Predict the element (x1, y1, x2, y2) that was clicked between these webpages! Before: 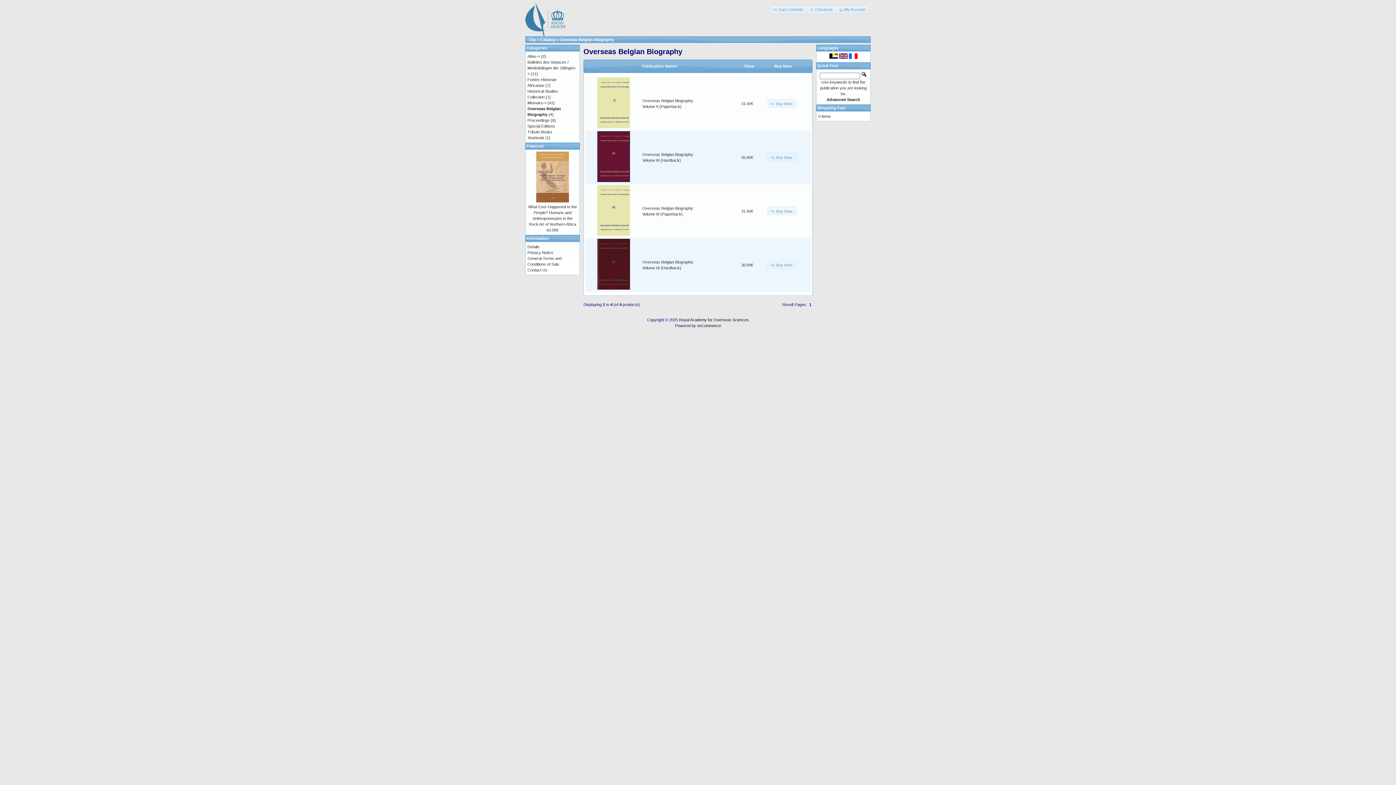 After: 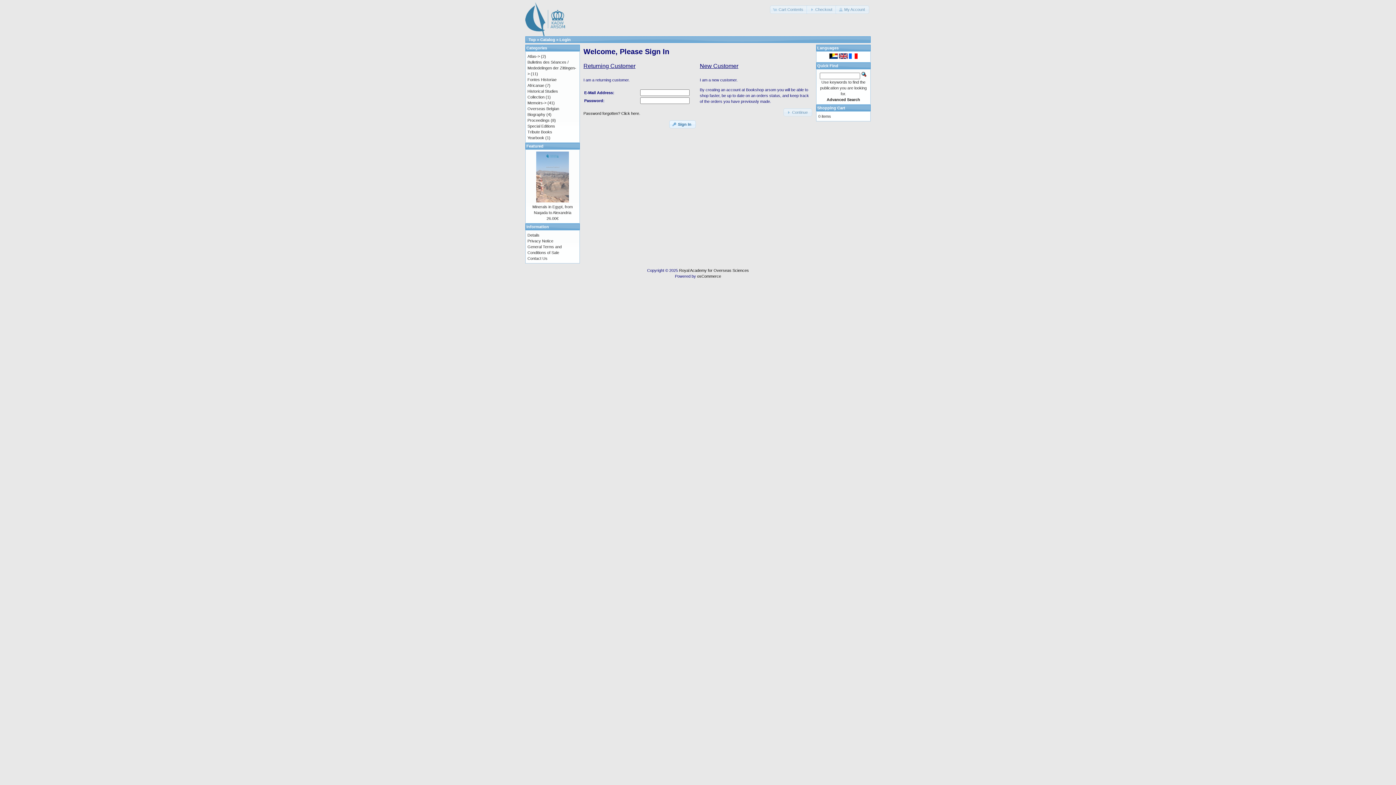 Action: bbox: (835, 5, 869, 13) label: My Account